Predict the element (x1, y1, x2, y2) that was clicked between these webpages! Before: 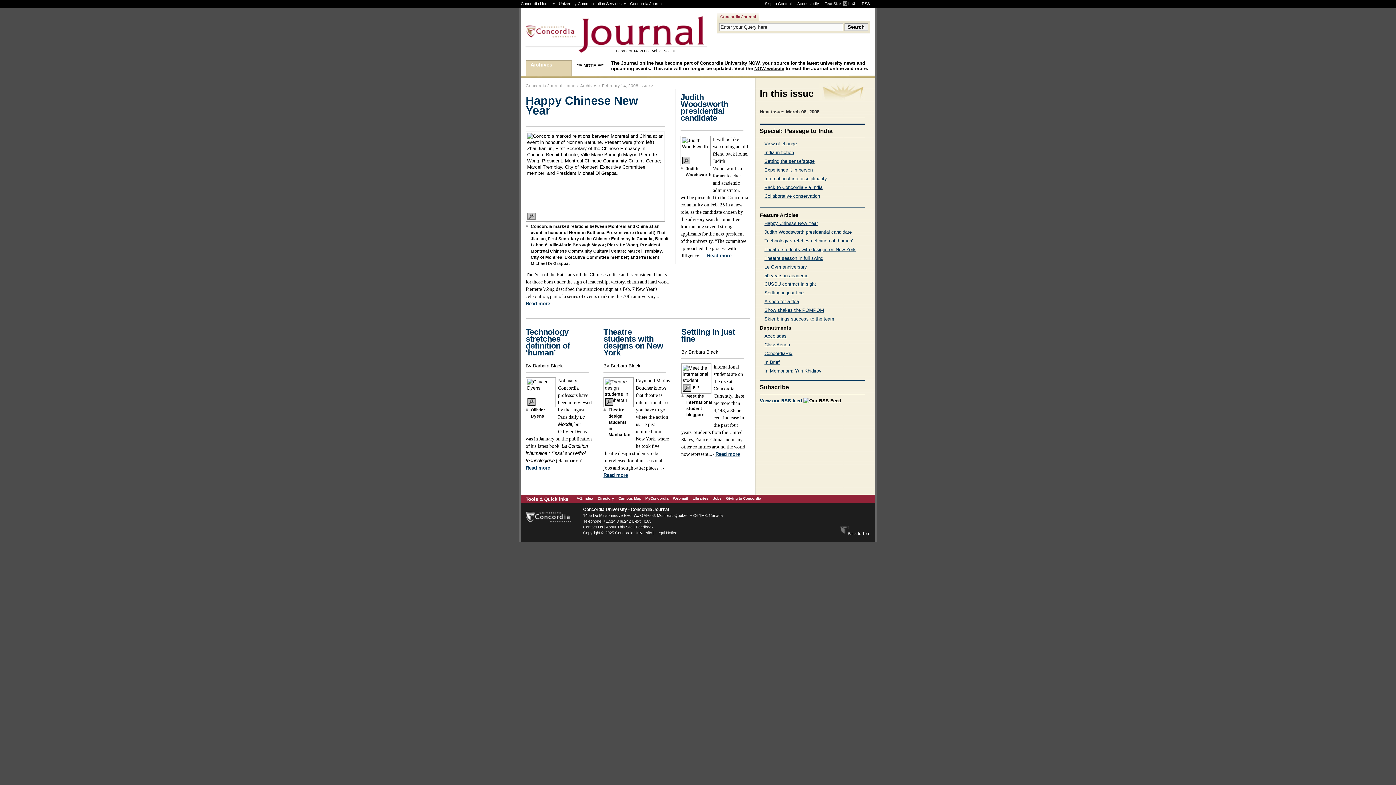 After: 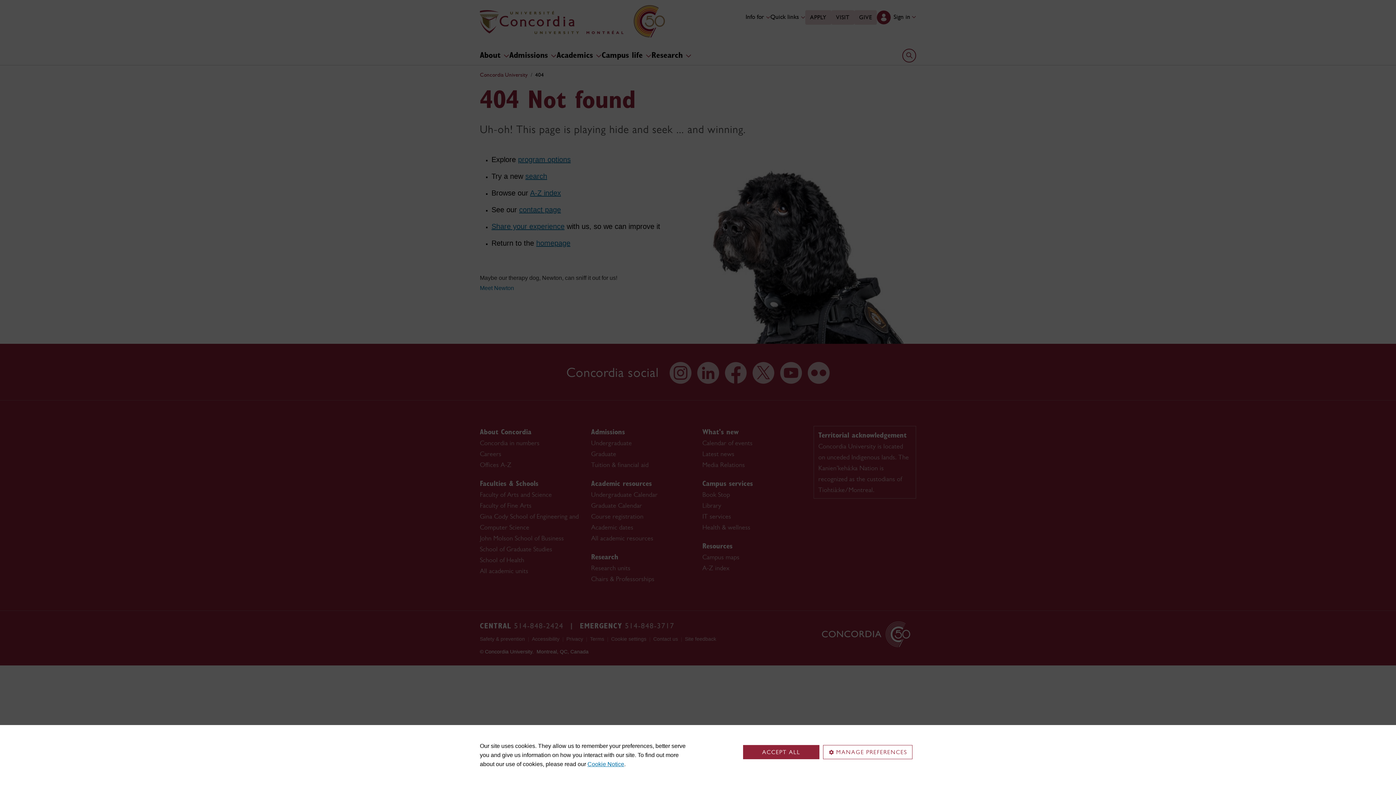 Action: label: Giving to Concordia bbox: (726, 496, 761, 500)